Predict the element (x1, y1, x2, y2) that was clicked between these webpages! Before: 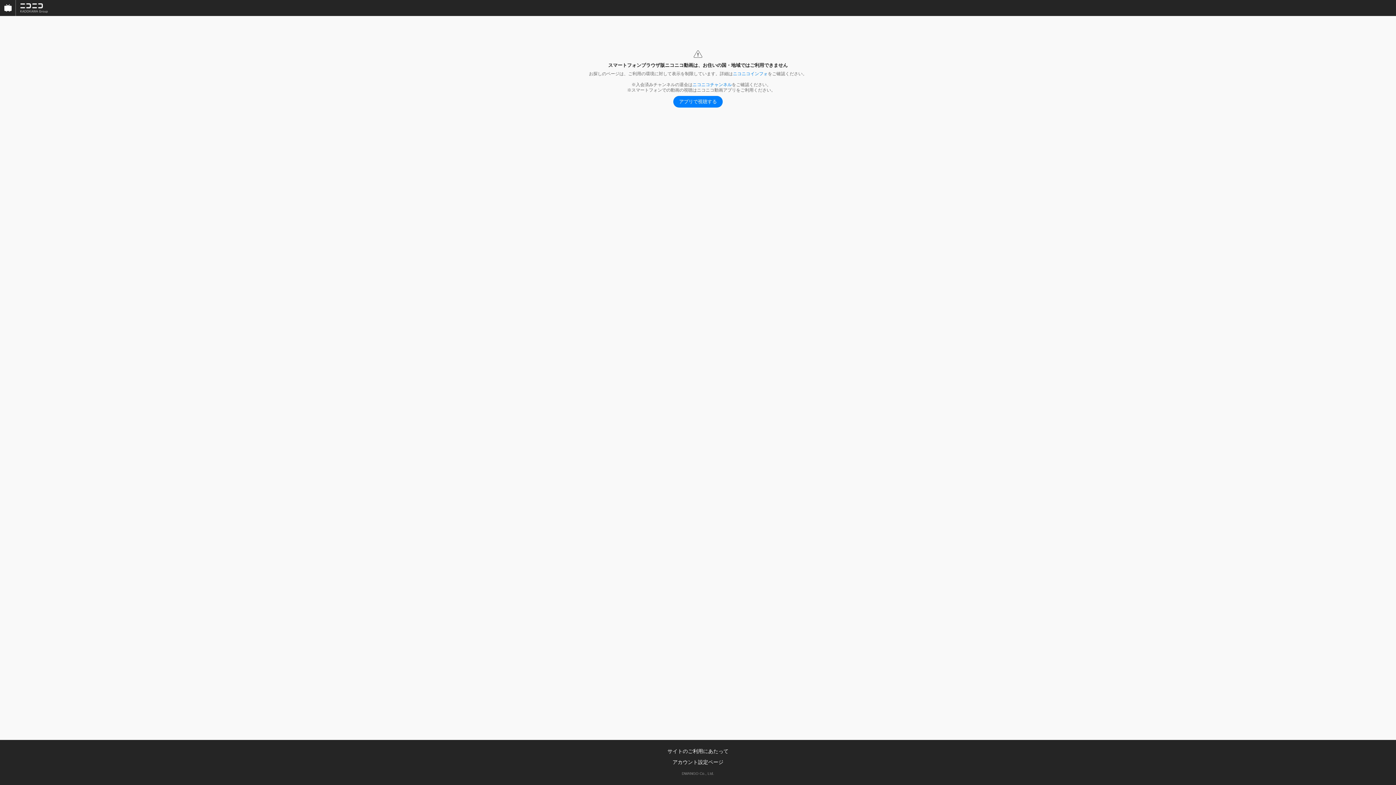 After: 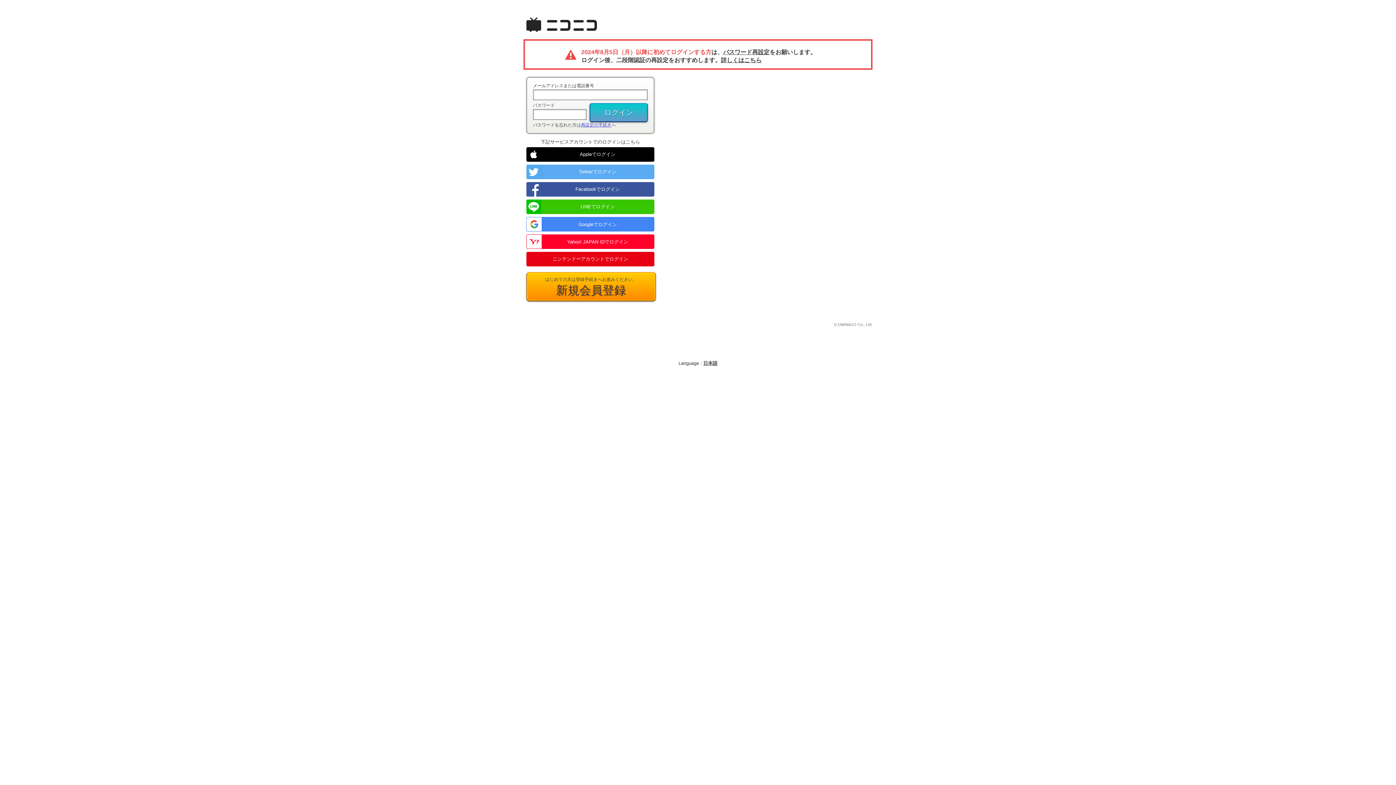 Action: bbox: (692, 82, 732, 87) label: ニコニコチャンネル